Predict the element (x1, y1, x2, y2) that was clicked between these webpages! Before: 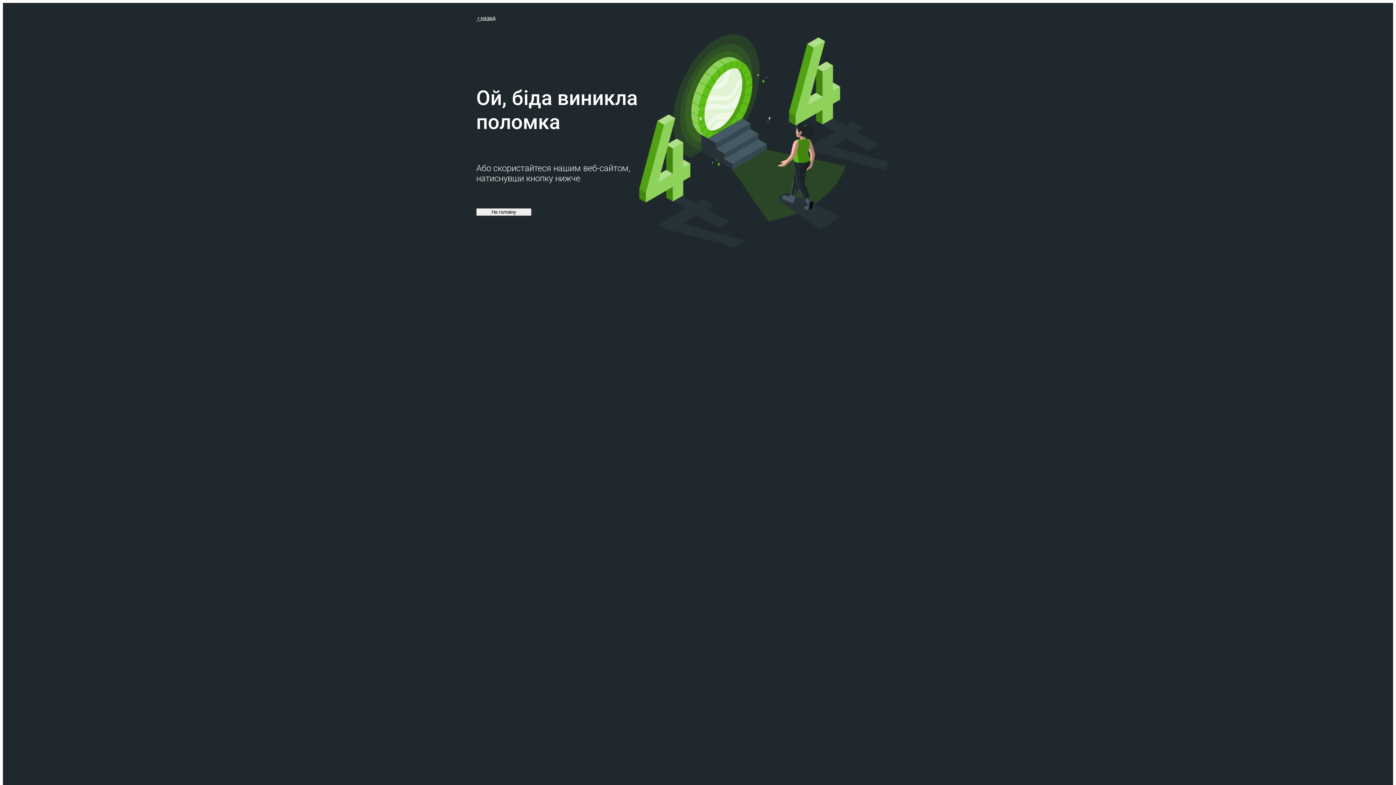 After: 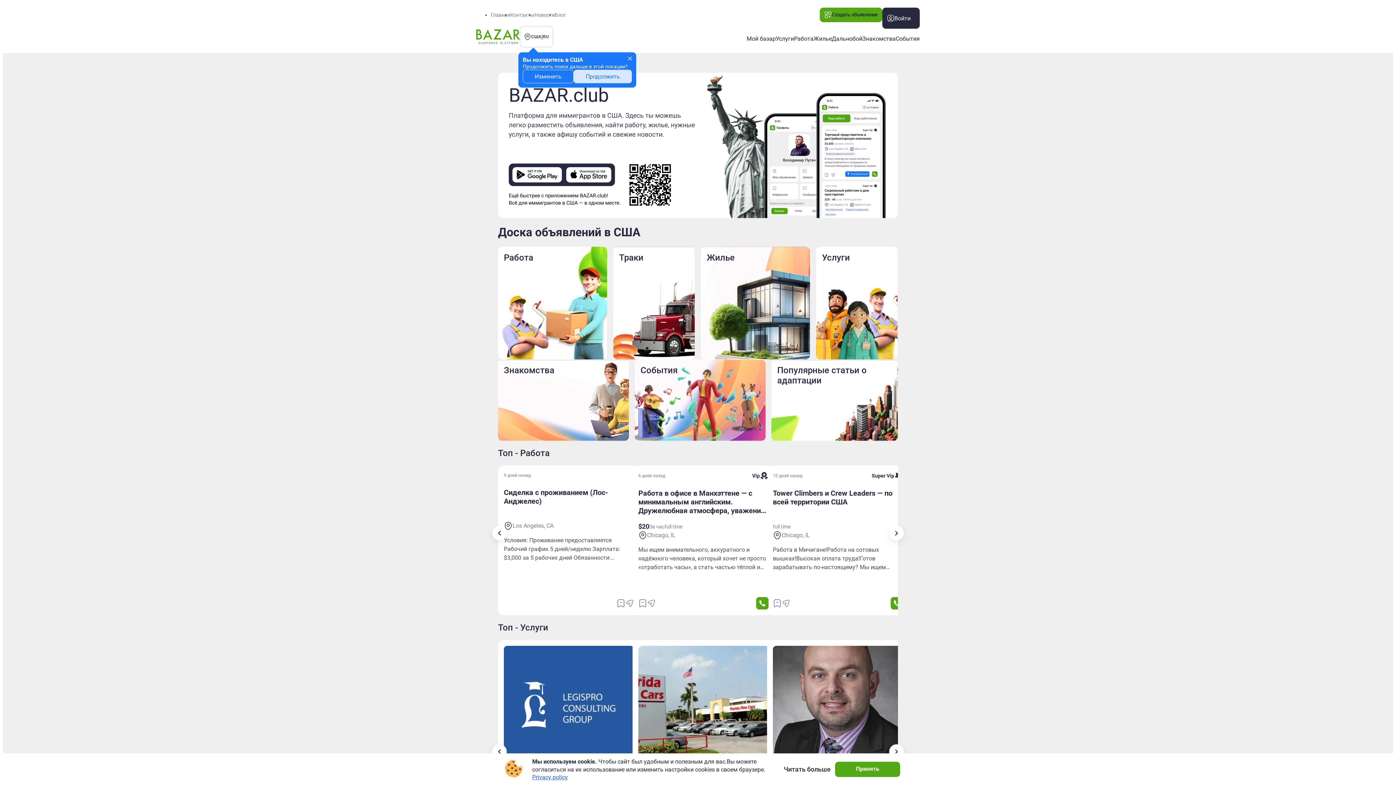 Action: label: На головну bbox: (476, 208, 531, 216)